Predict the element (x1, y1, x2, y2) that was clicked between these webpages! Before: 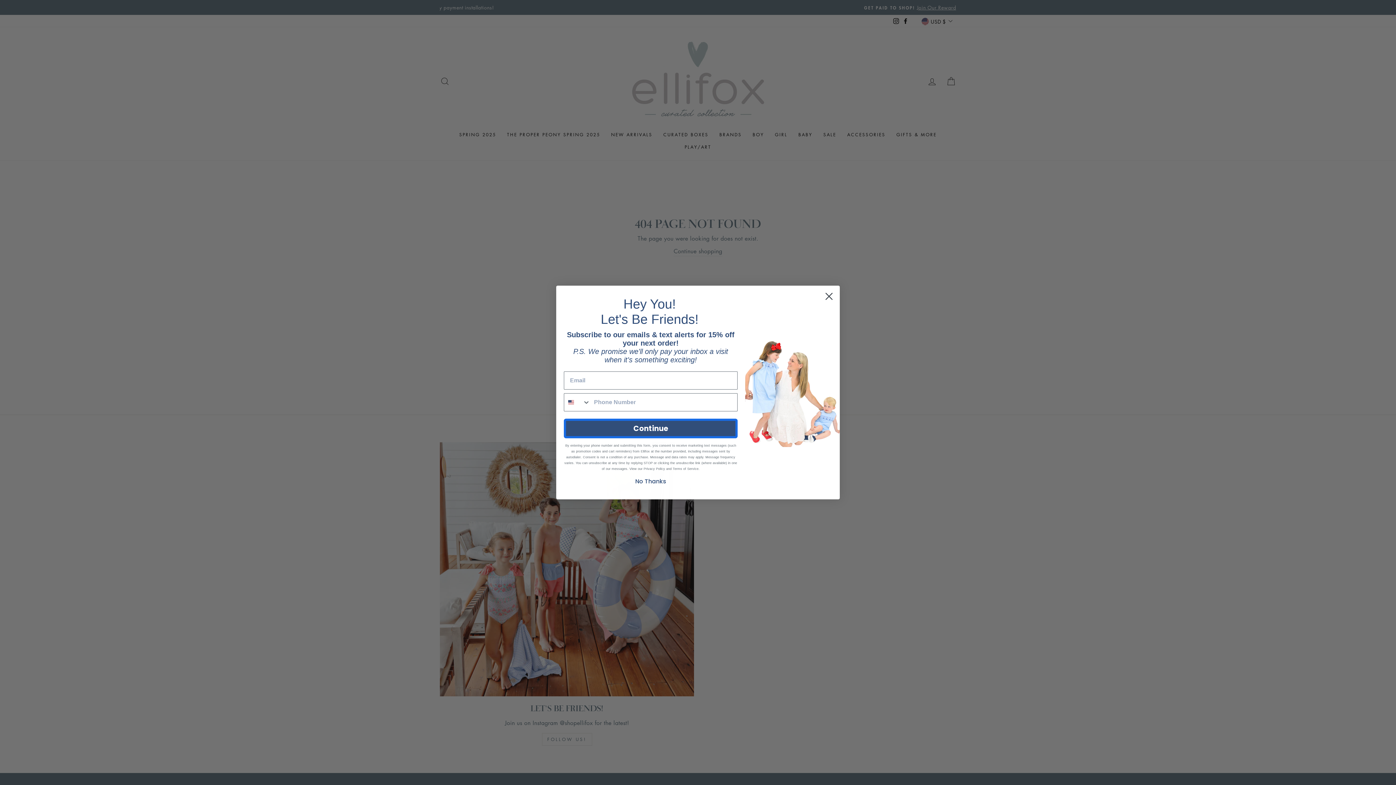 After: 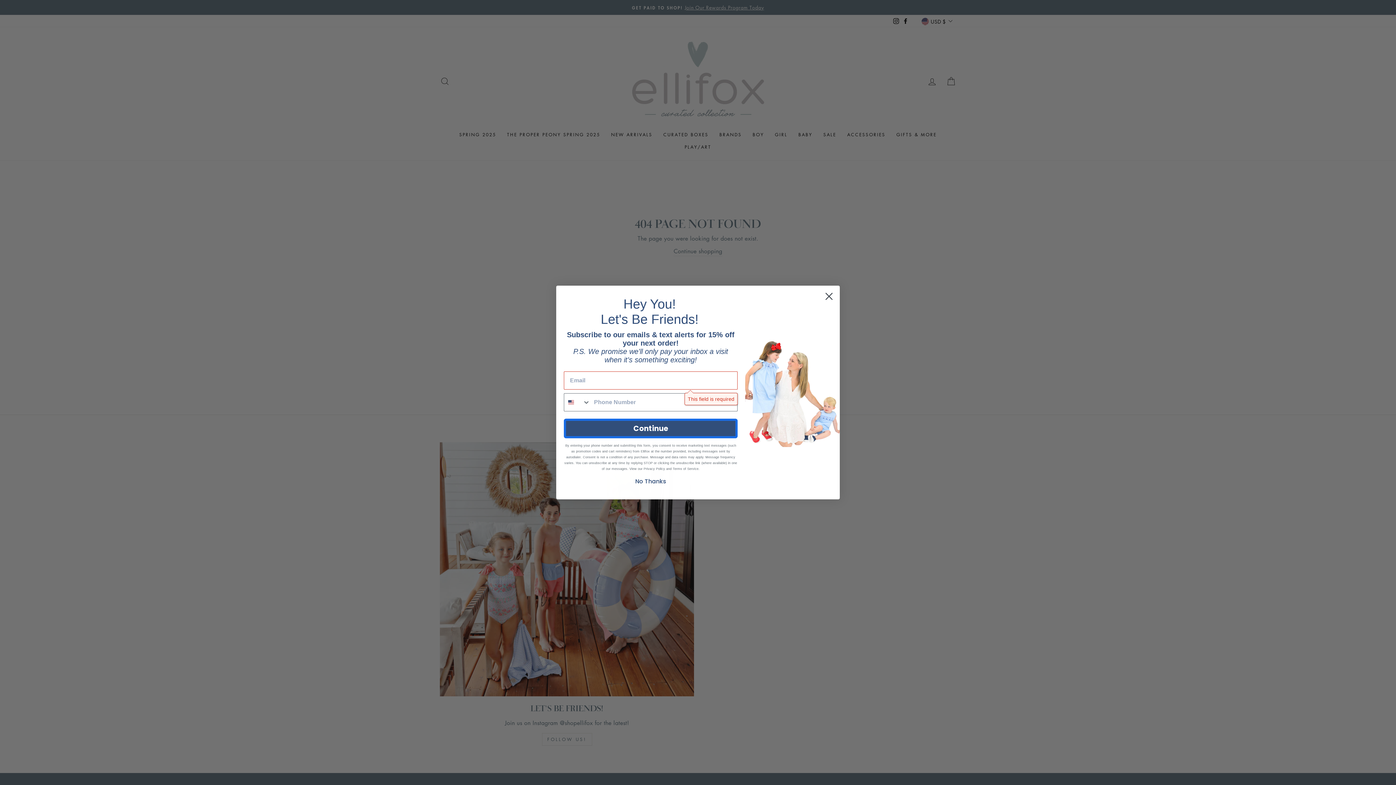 Action: label: Continue bbox: (564, 413, 737, 433)